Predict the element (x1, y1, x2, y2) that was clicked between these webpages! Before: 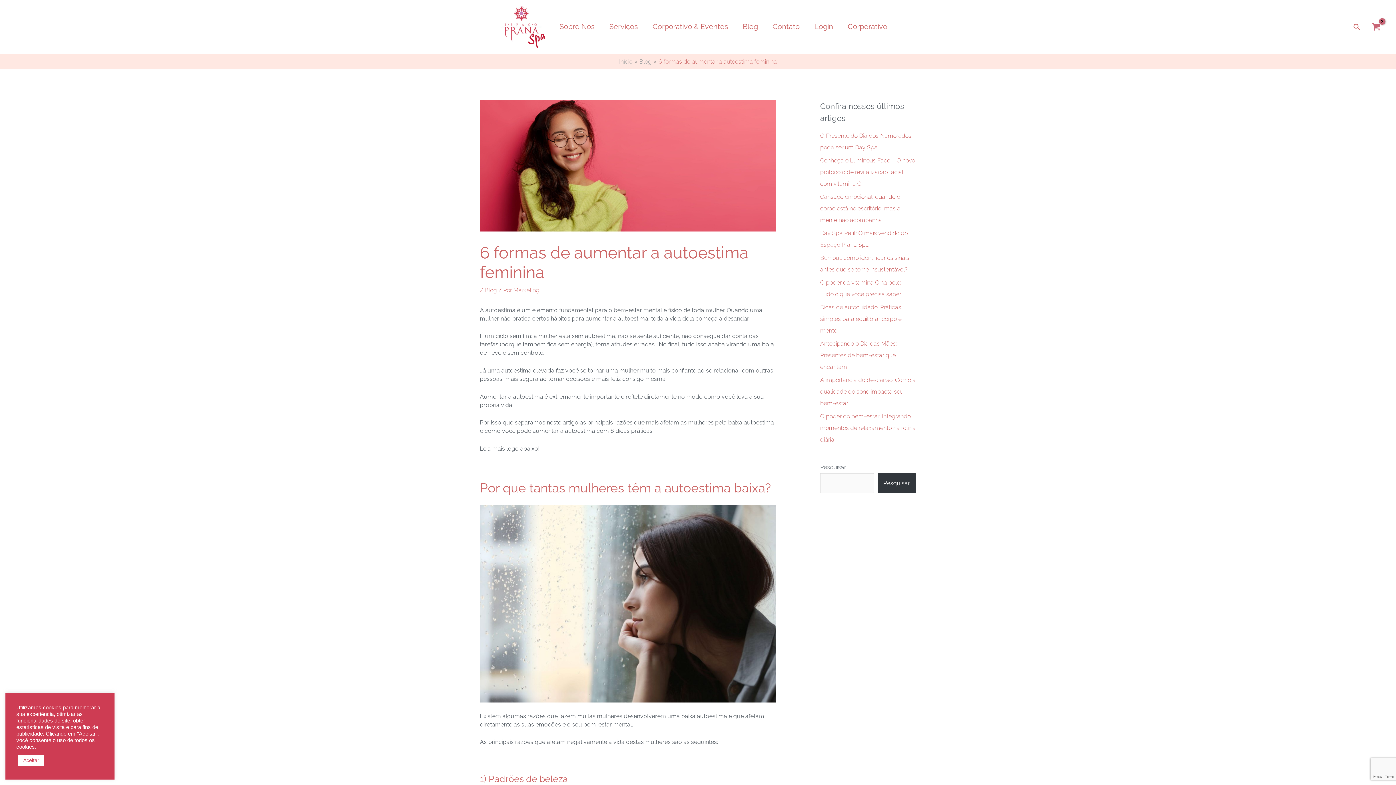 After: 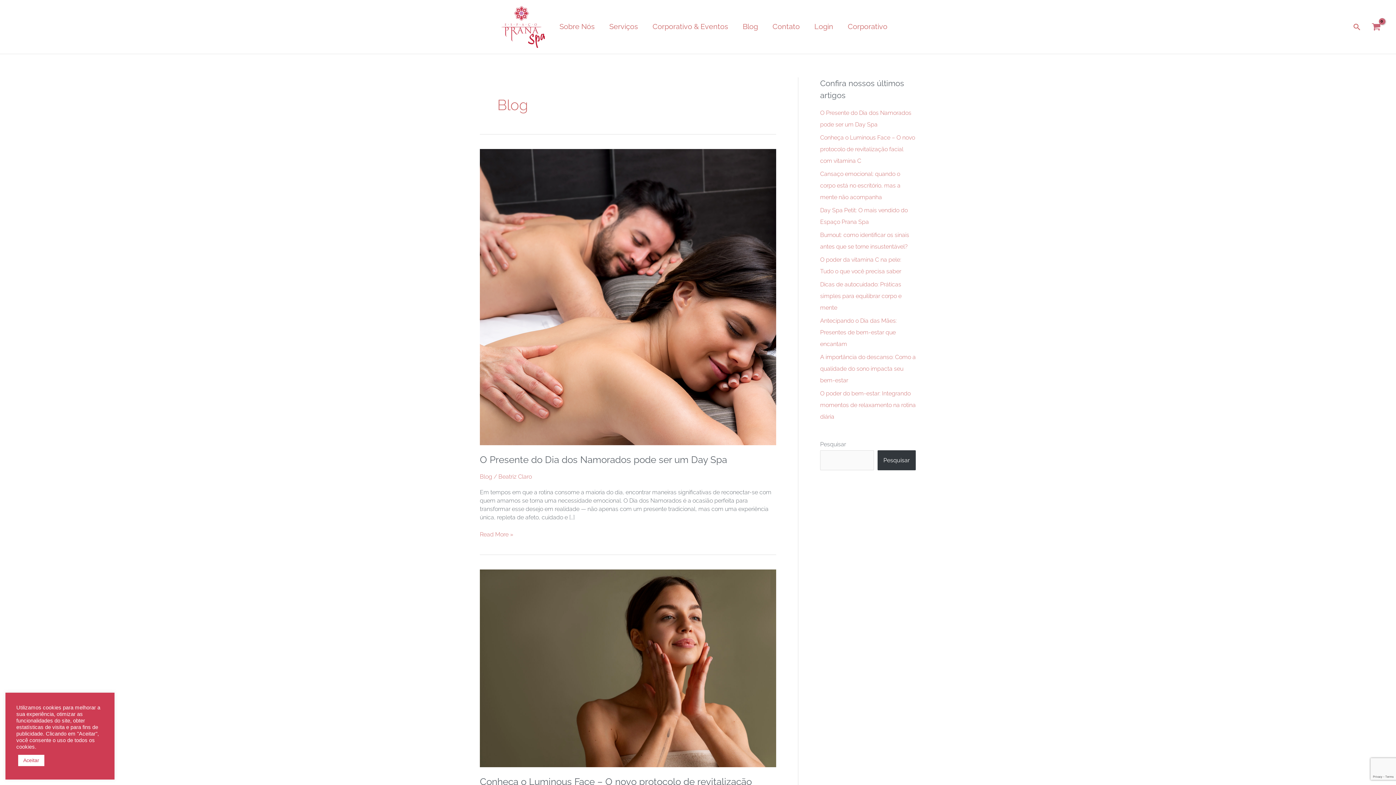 Action: label: Blog bbox: (484, 286, 497, 293)